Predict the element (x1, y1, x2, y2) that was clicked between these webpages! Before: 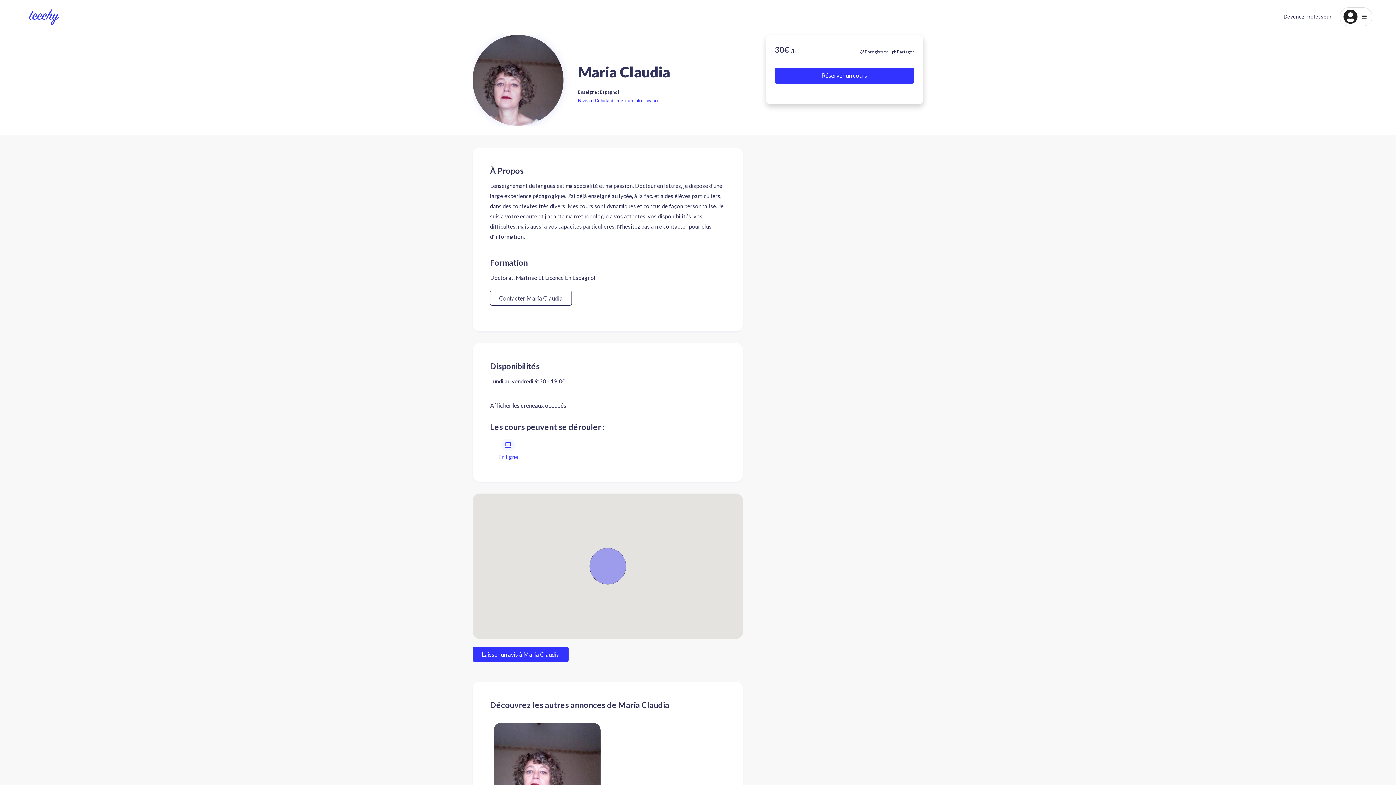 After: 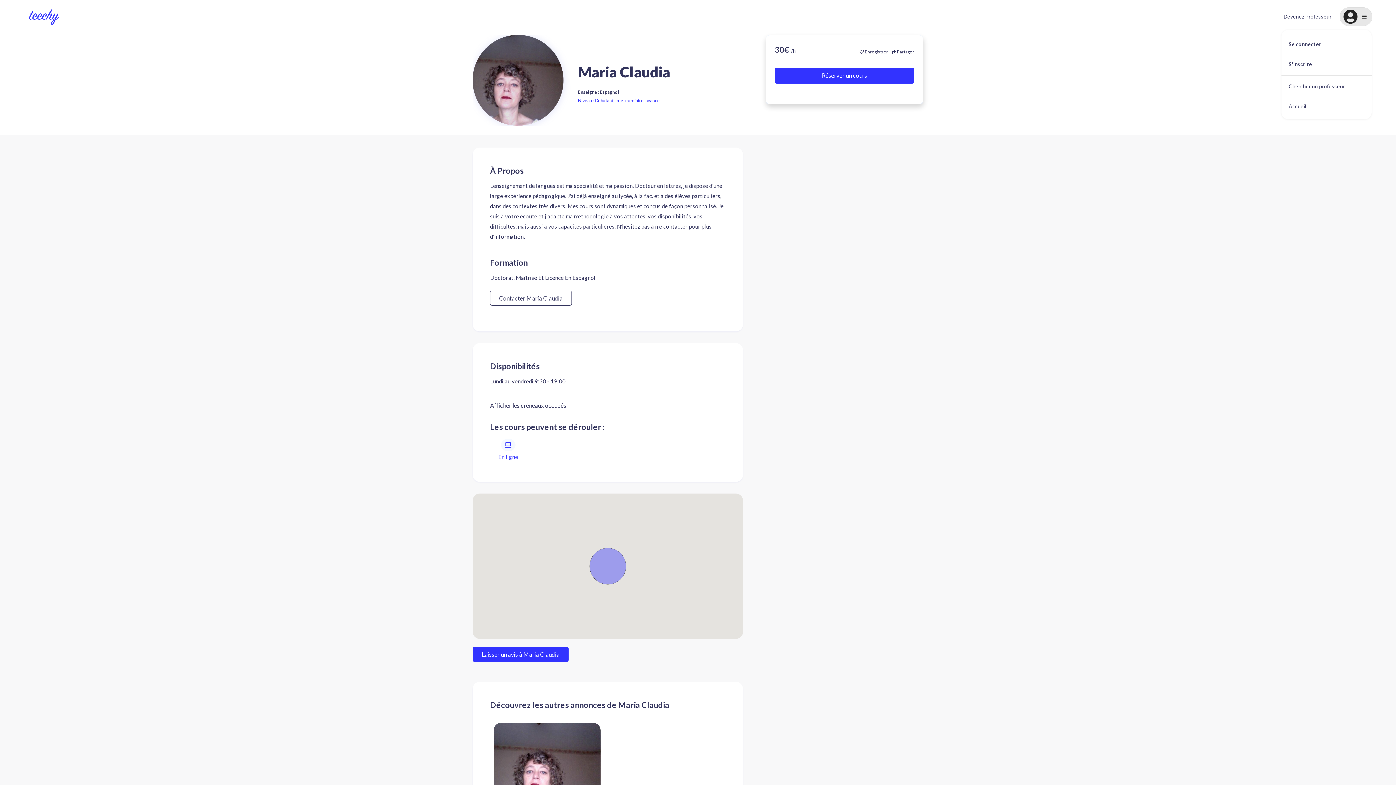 Action: bbox: (1340, 7, 1372, 25)